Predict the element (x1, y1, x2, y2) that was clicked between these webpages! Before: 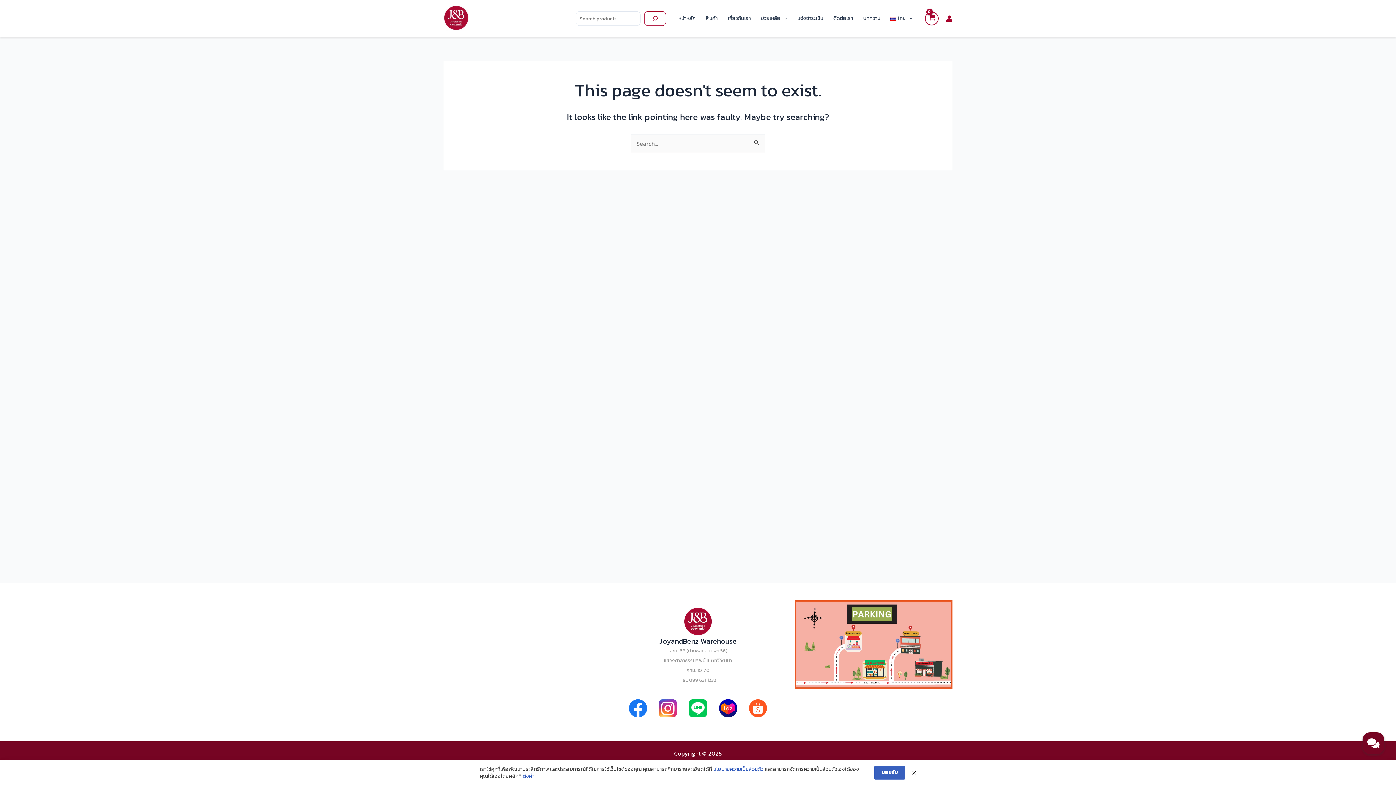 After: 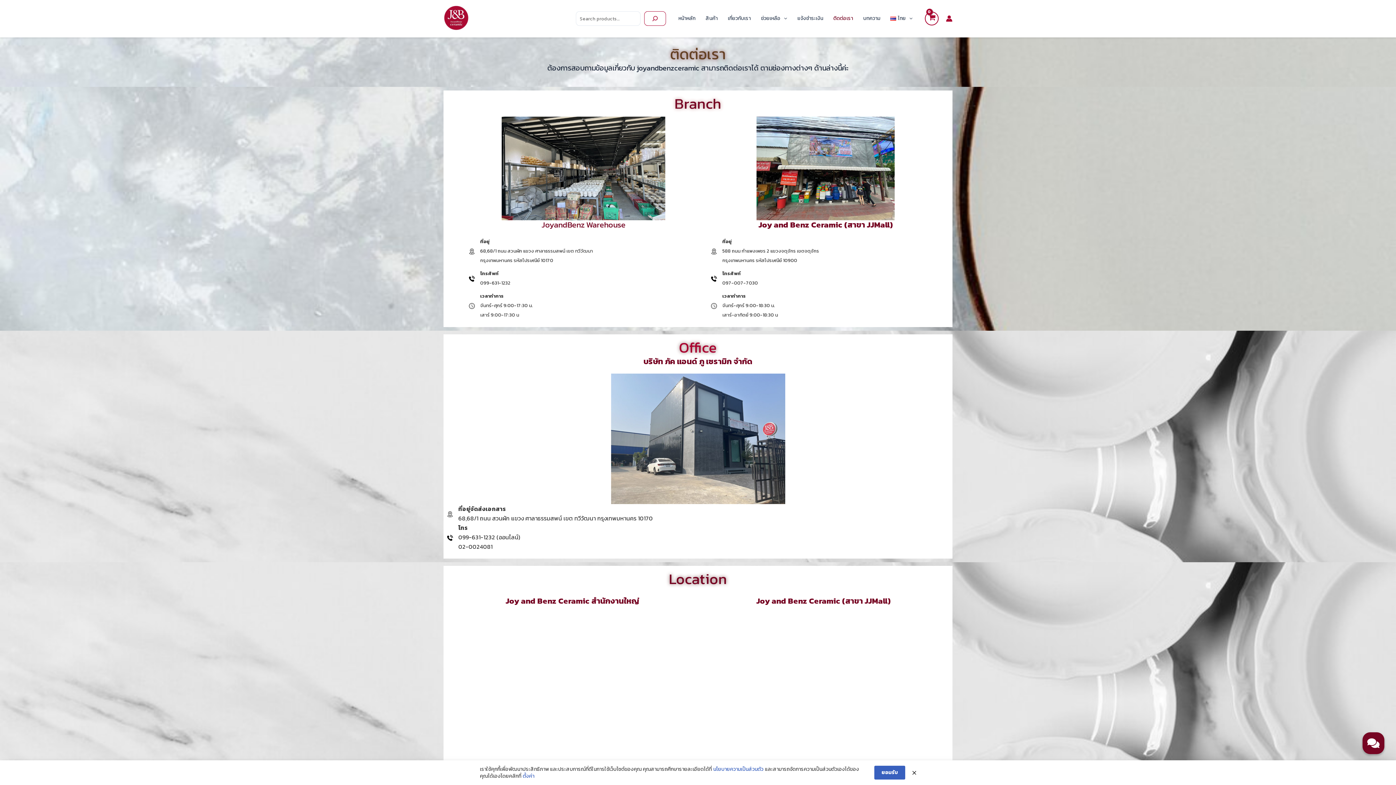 Action: label: ติดต่อเรา bbox: (828, 11, 858, 25)